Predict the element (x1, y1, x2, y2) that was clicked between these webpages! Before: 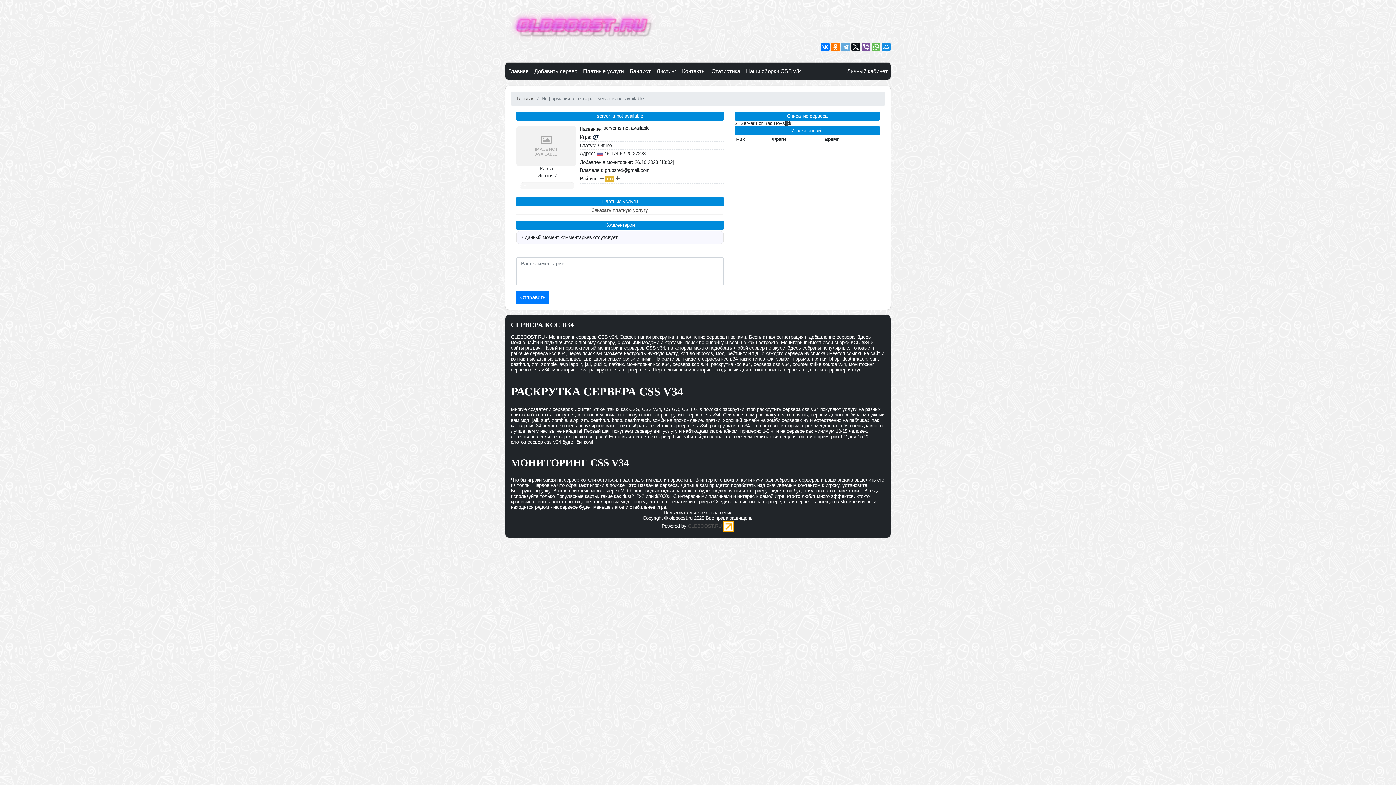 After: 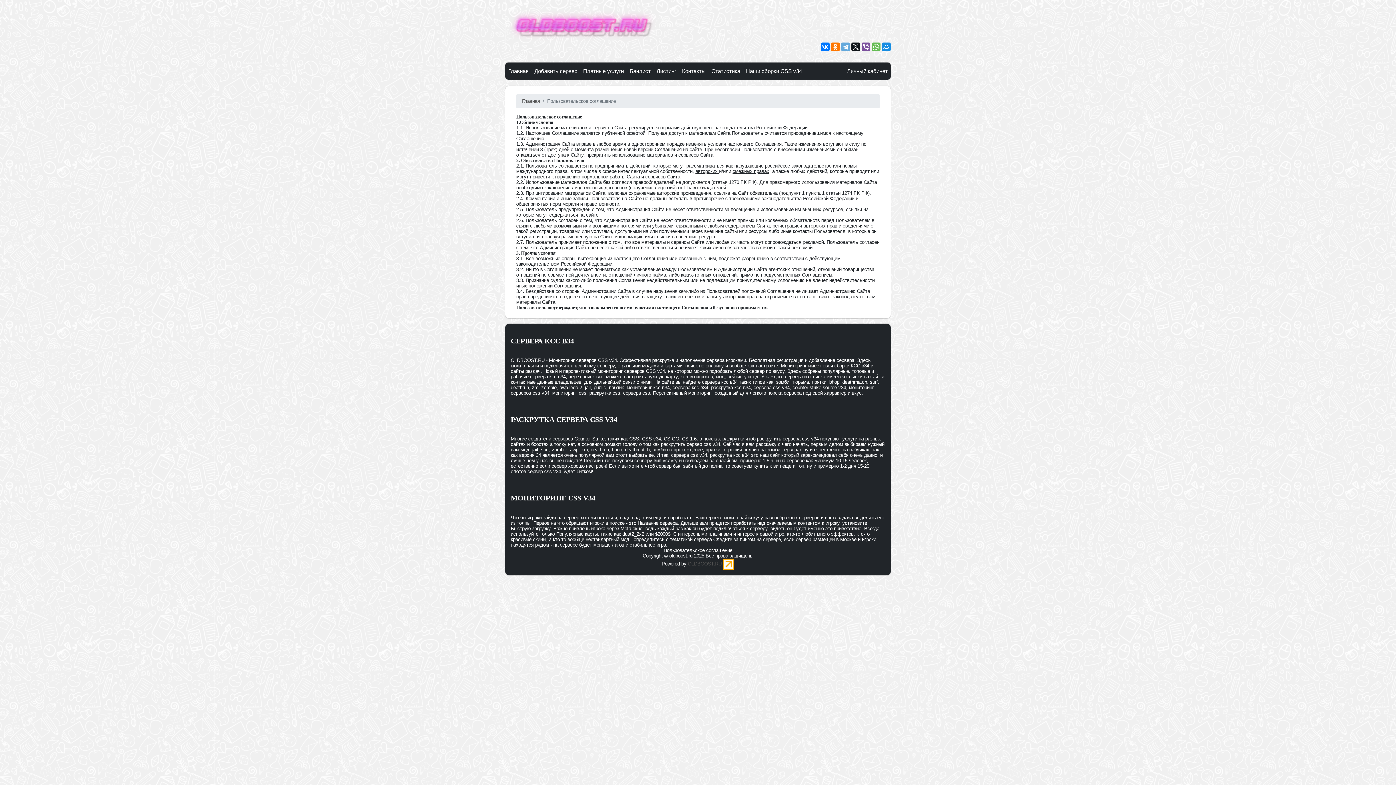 Action: bbox: (510, 510, 885, 515) label: Пользовательское соглашение